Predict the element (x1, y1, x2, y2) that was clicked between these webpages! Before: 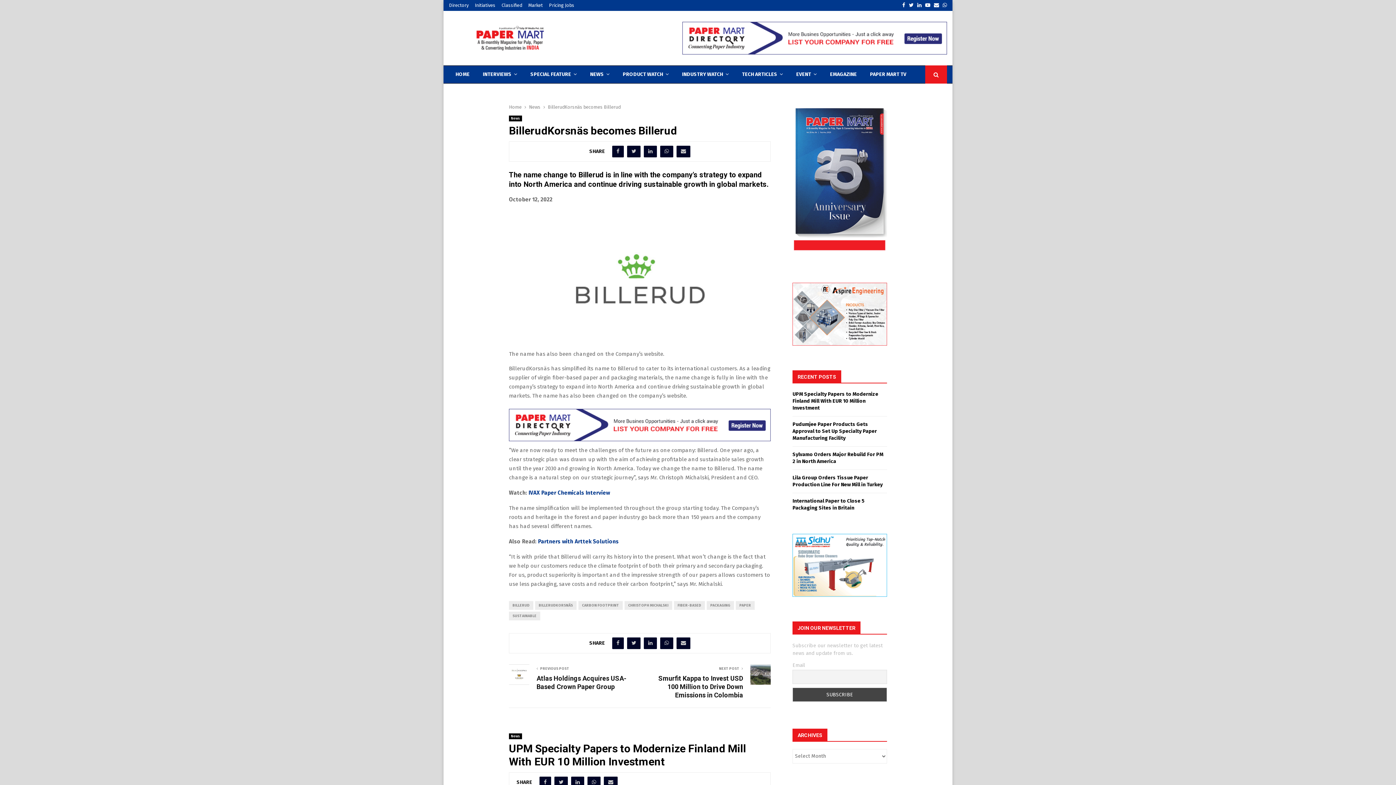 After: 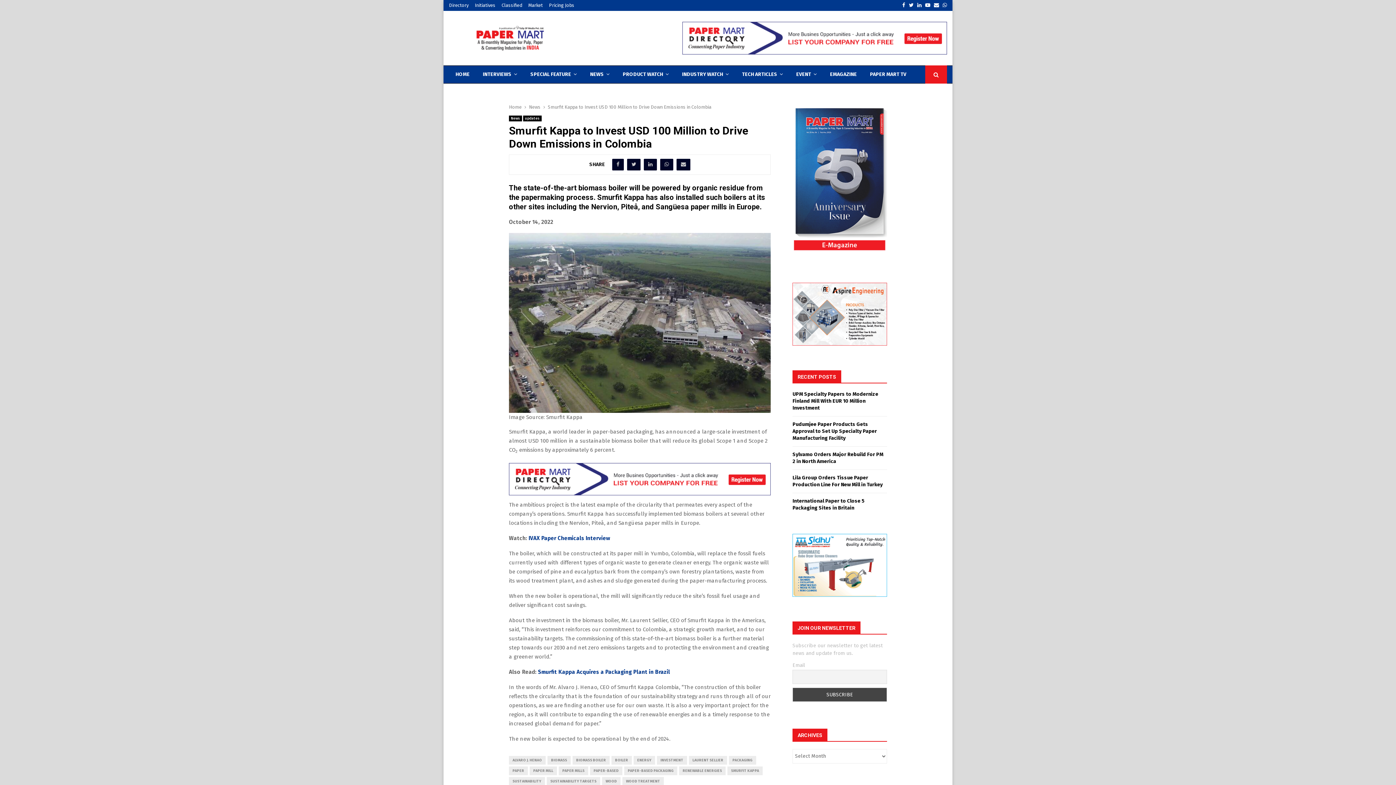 Action: label: Smurfit Kappa to Invest USD 100 Million to Drive Down Emissions in Colombia bbox: (658, 675, 743, 699)